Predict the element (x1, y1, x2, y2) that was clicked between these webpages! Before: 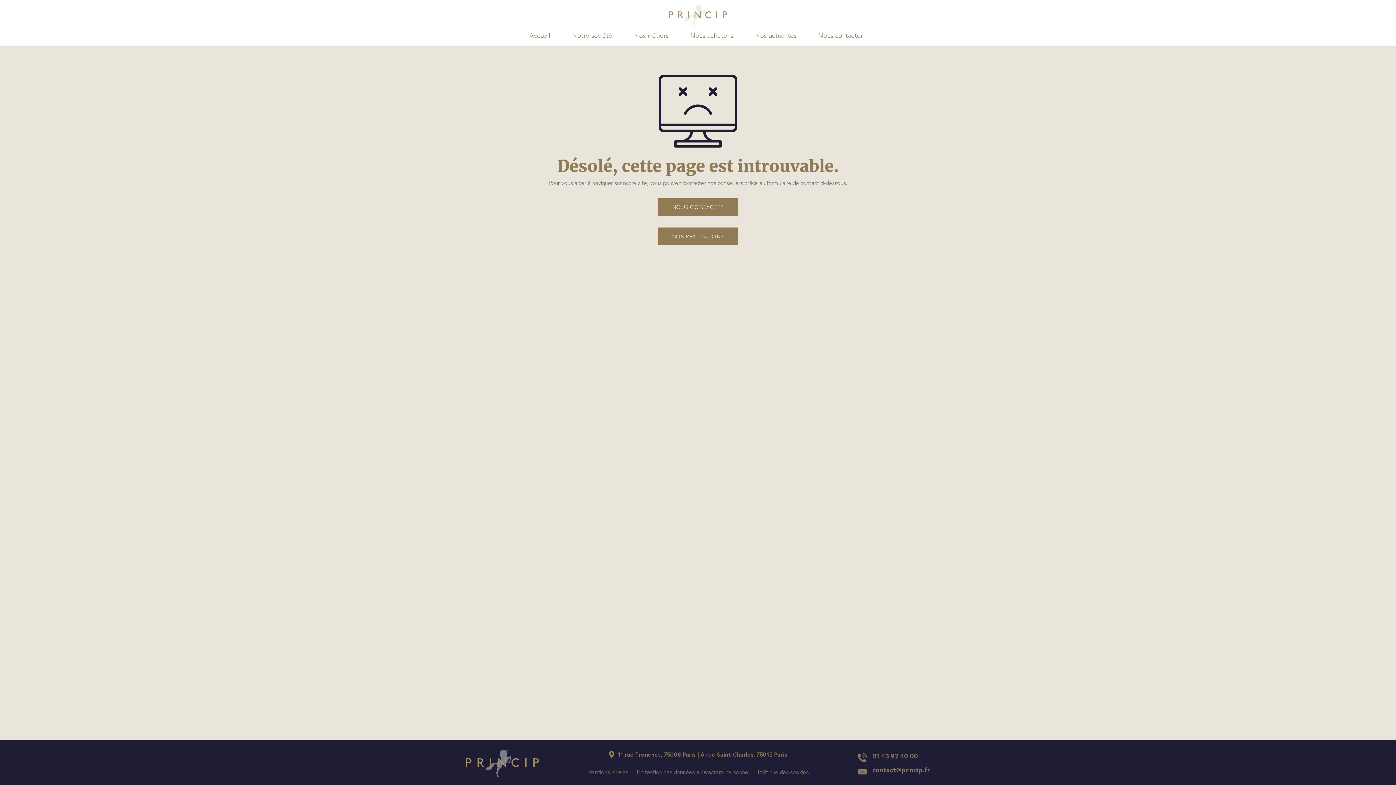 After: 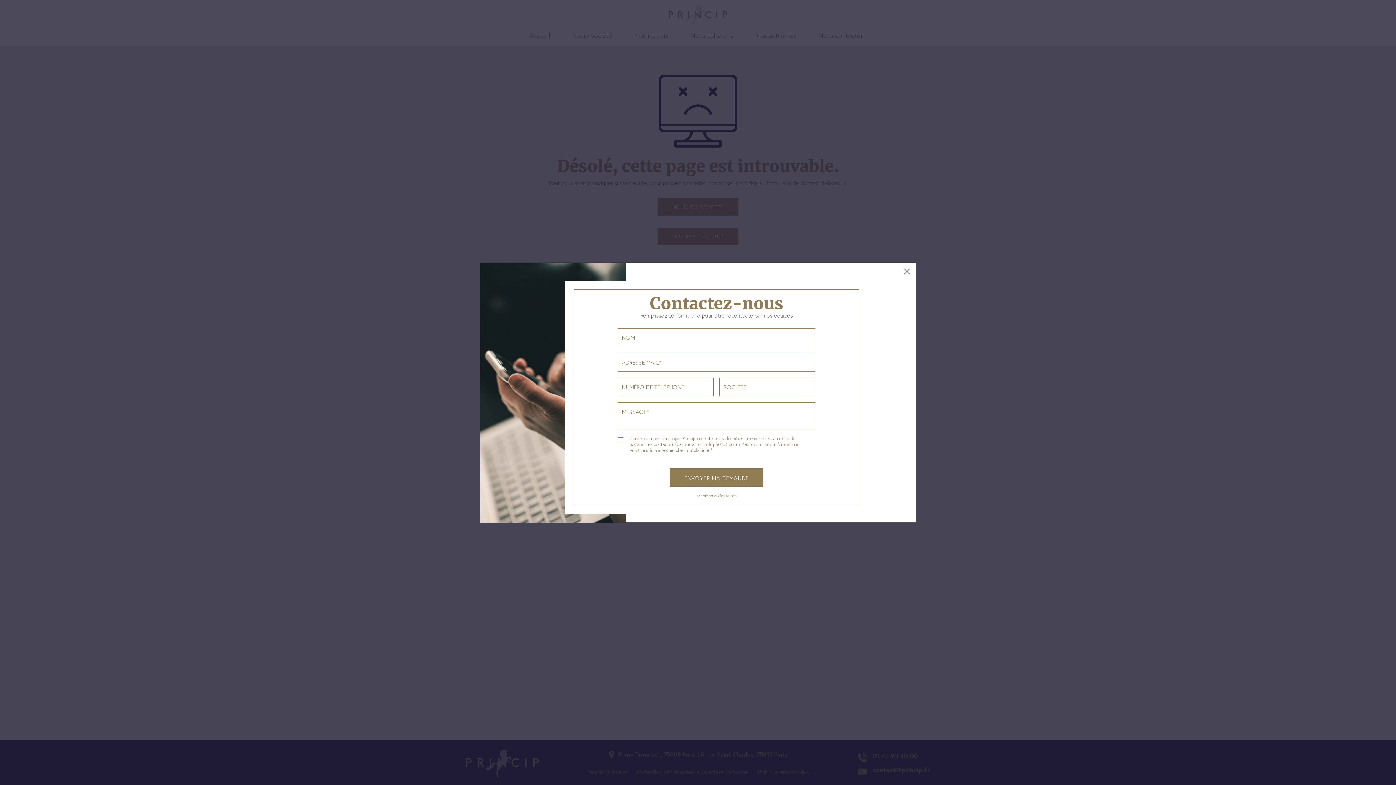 Action: label: Nous contacter bbox: (807, 30, 874, 40)